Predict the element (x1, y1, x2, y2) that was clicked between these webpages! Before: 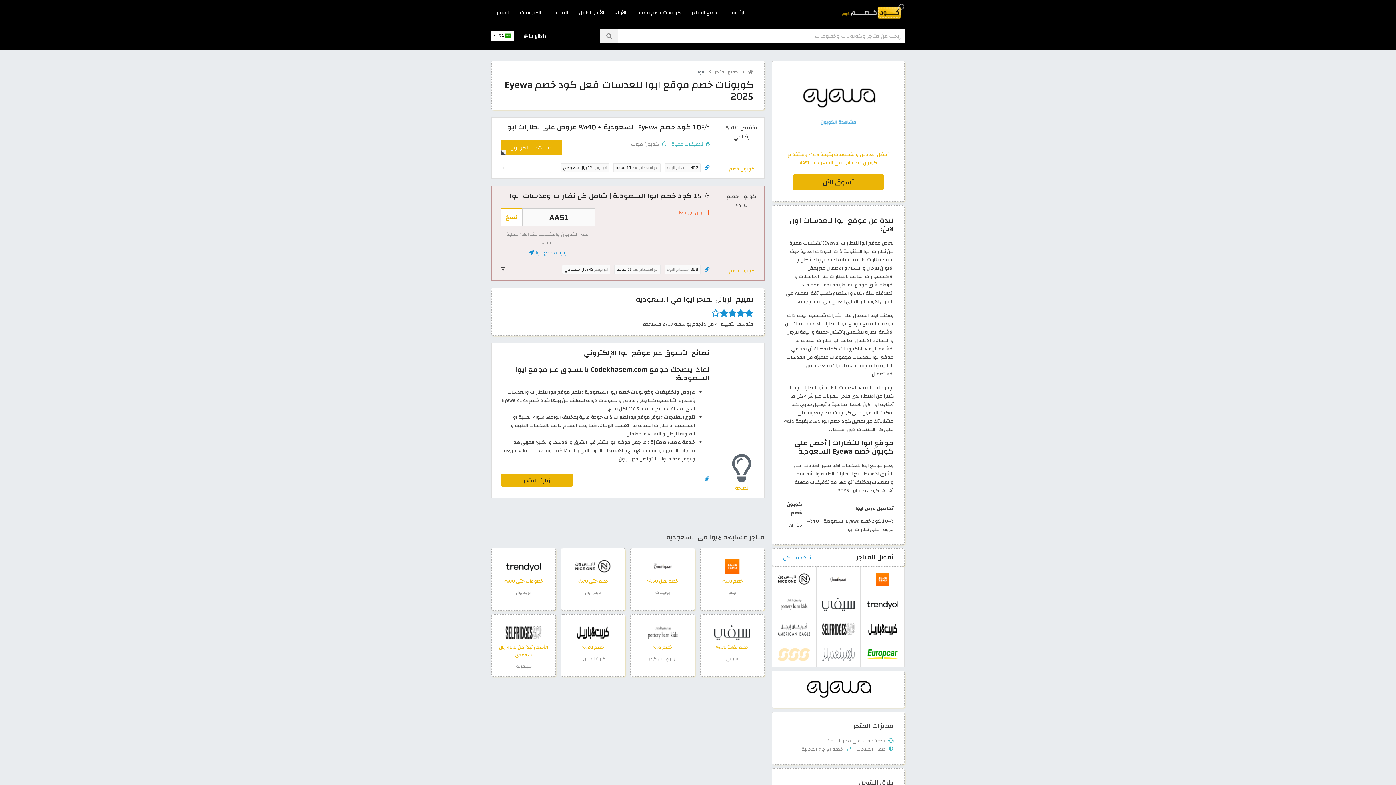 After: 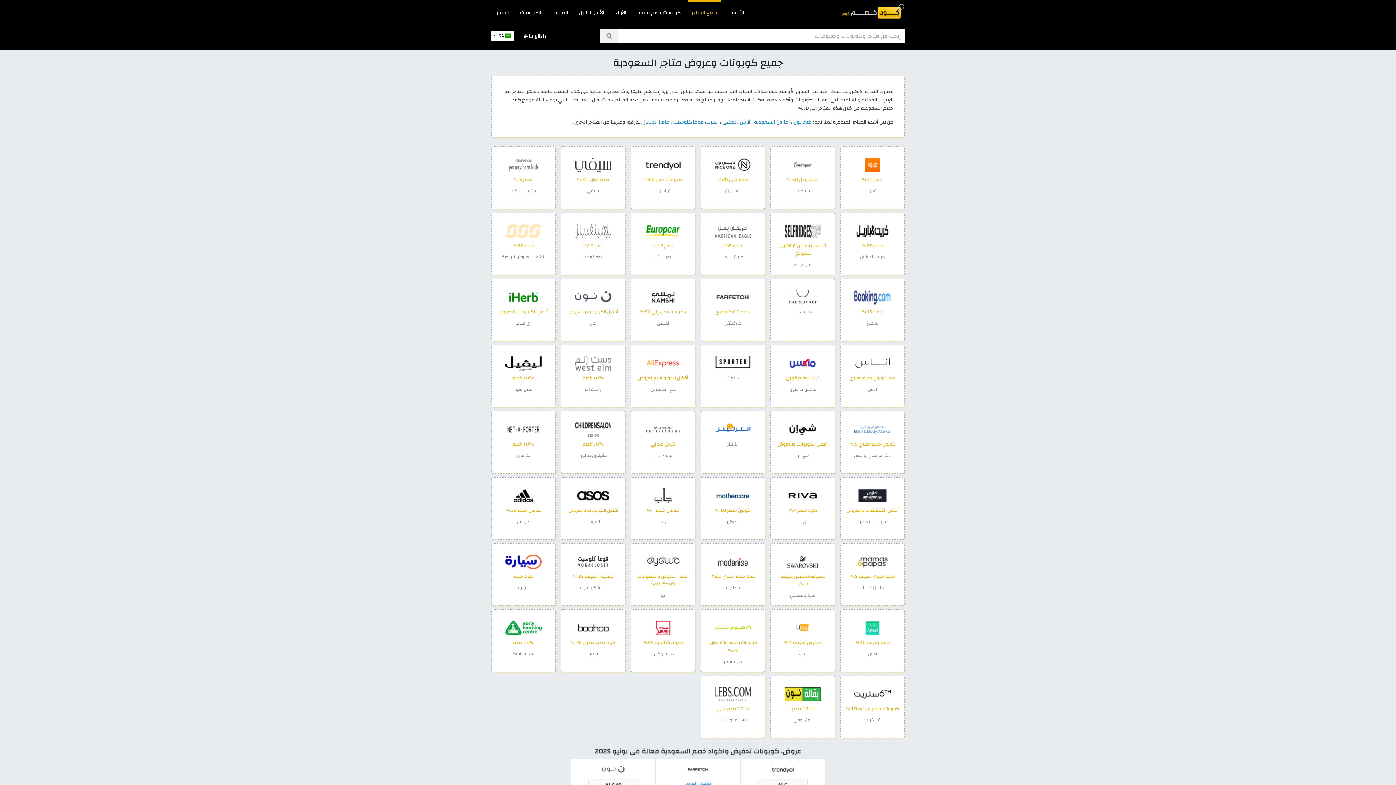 Action: label:  جميع المتاجر bbox: (714, 68, 738, 76)